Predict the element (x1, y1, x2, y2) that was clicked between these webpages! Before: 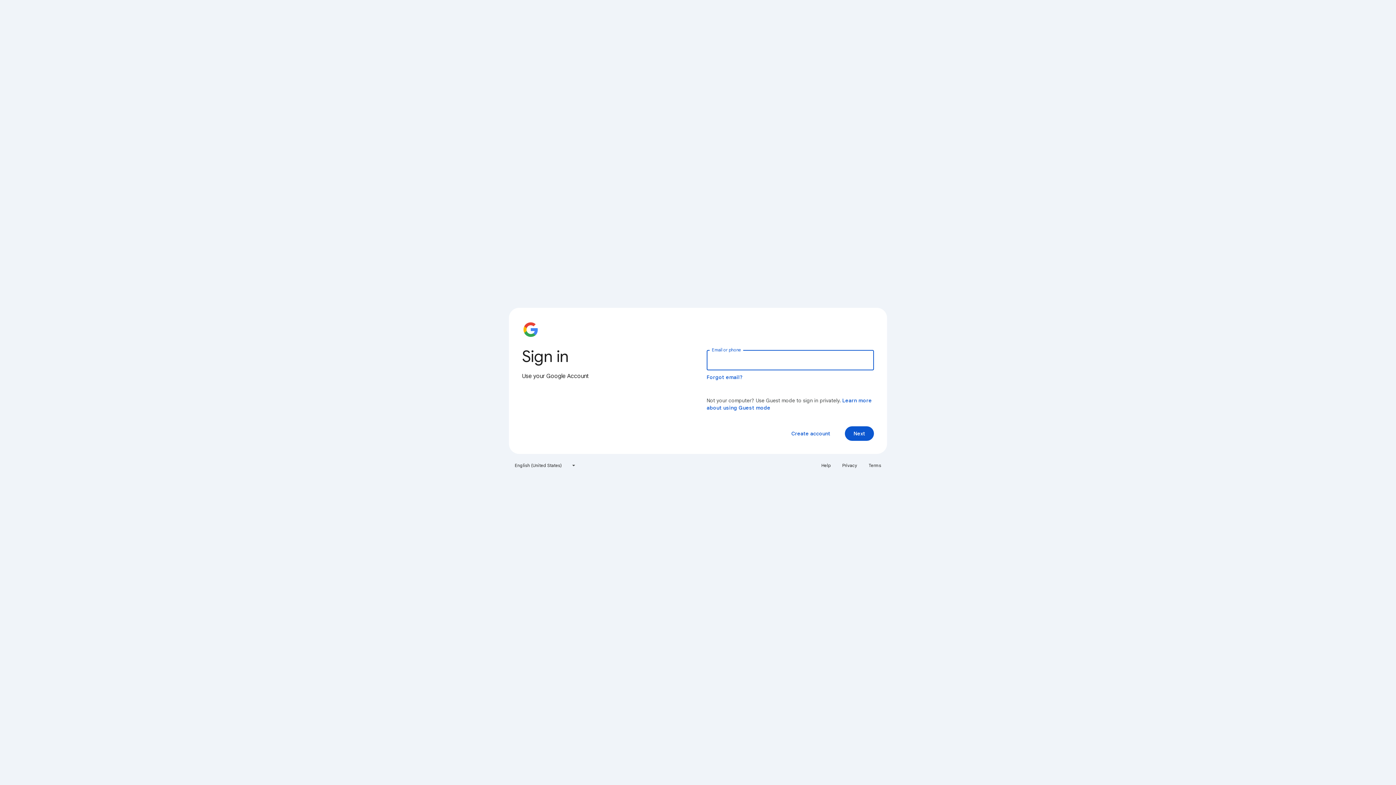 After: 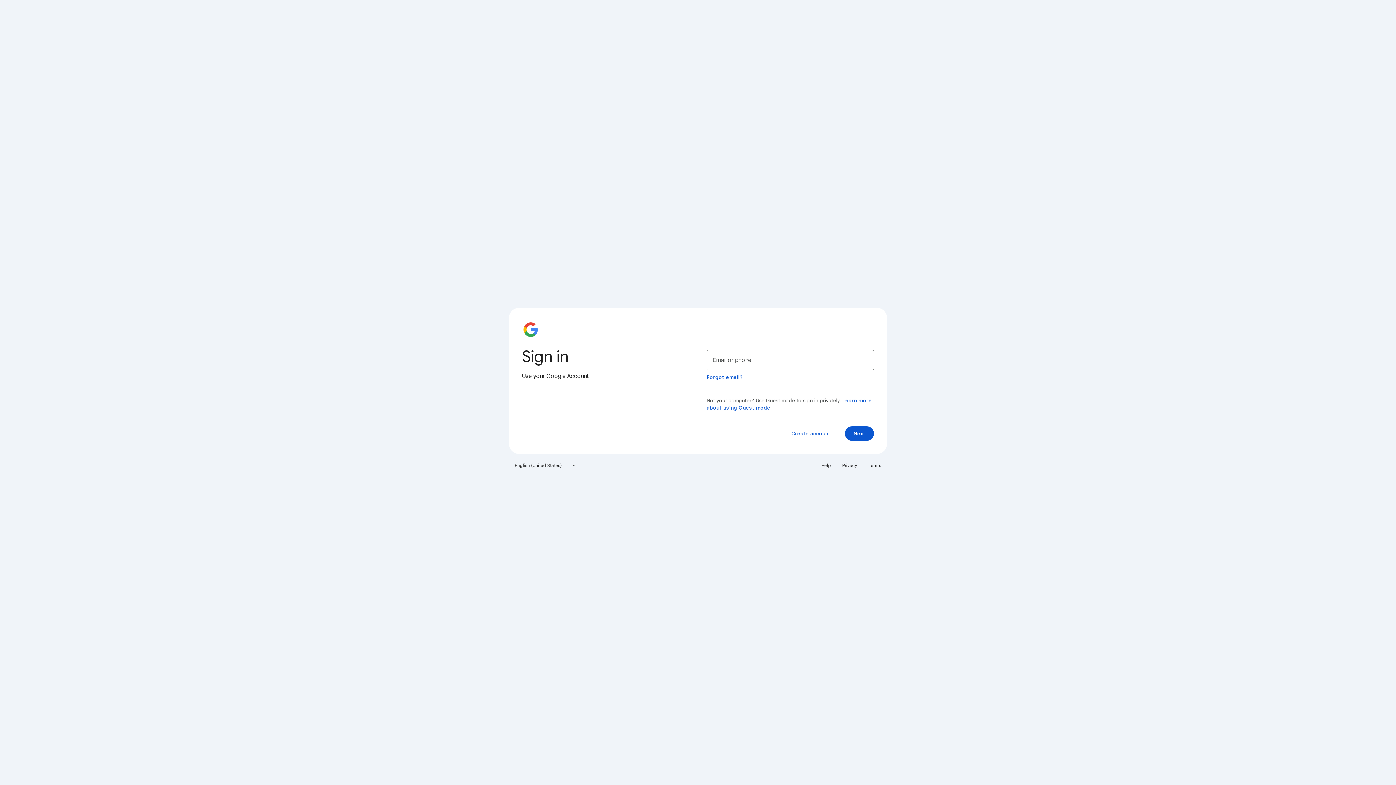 Action: bbox: (817, 460, 835, 471) label: Help